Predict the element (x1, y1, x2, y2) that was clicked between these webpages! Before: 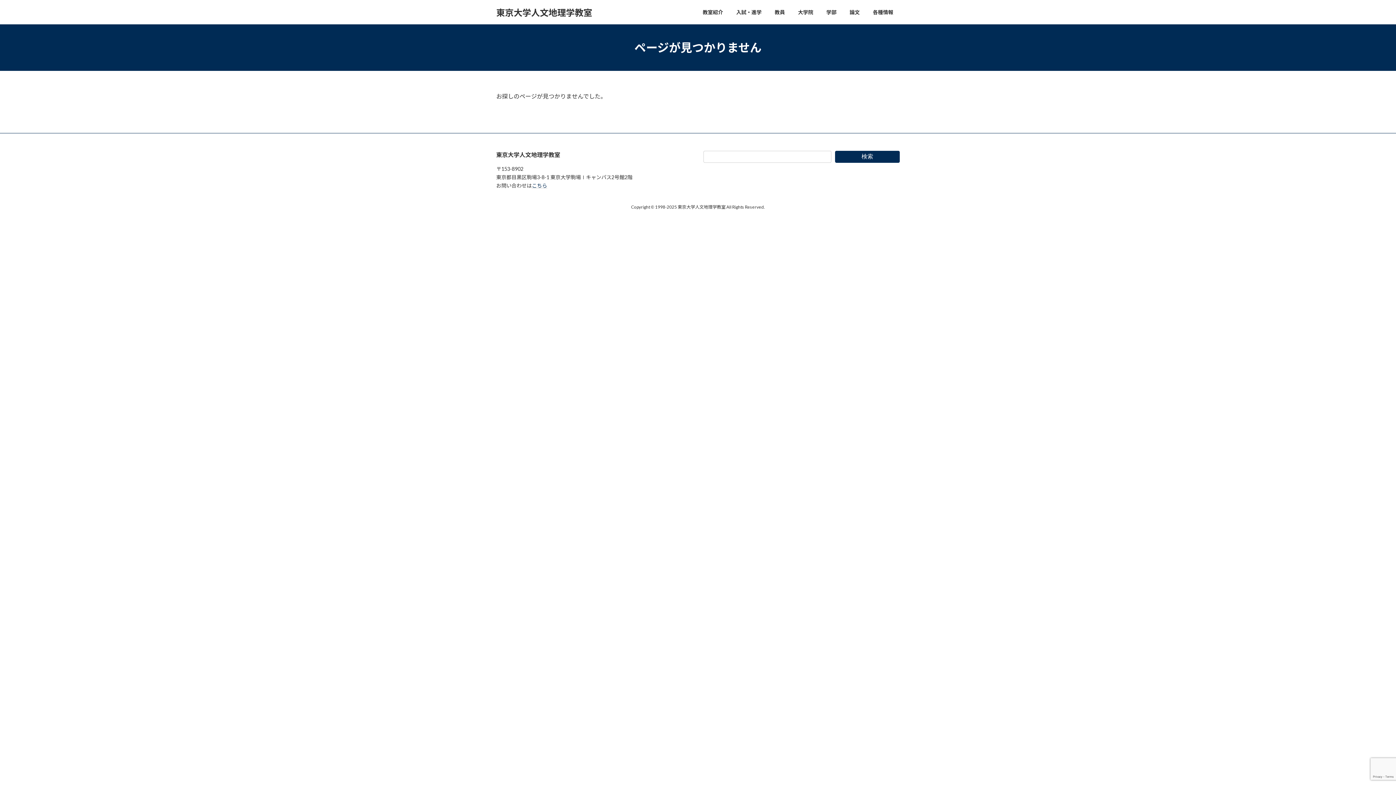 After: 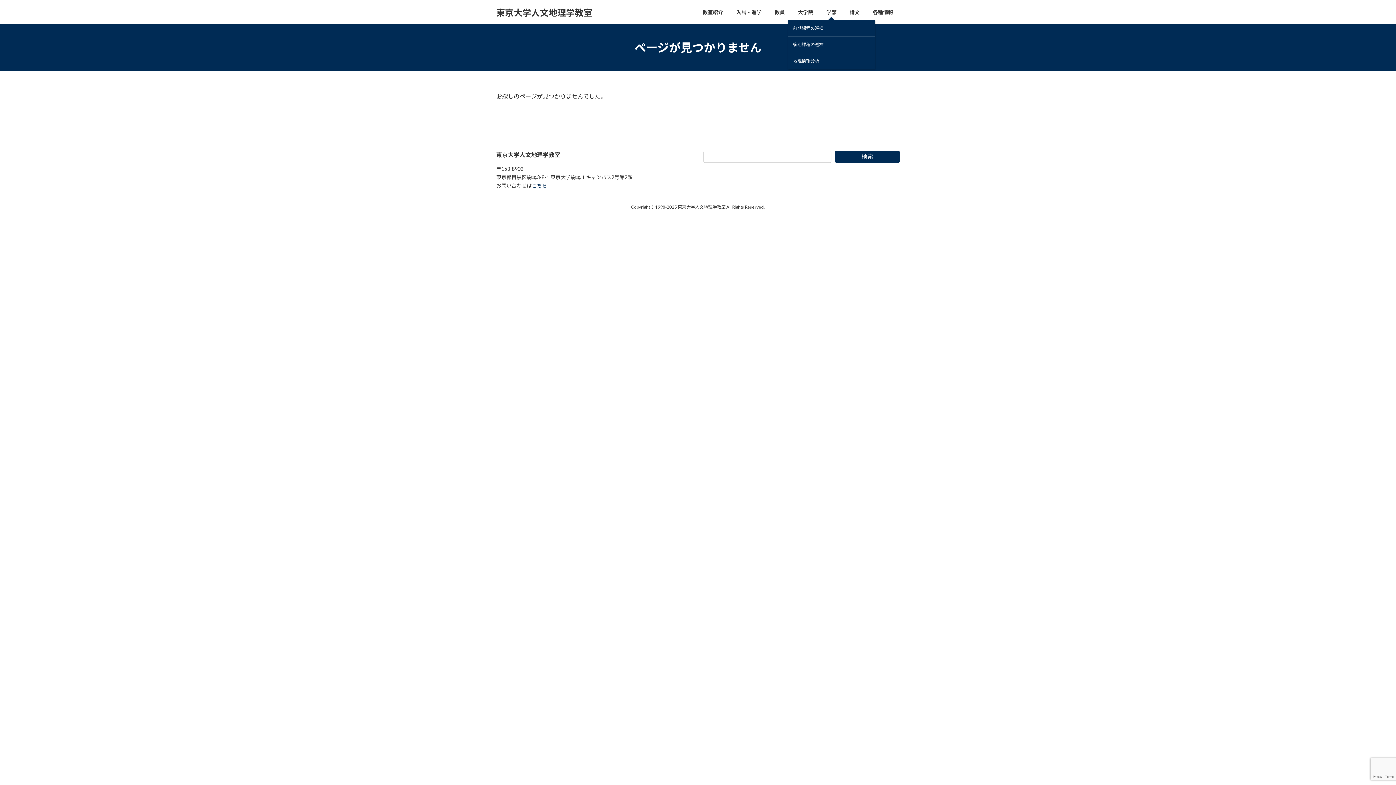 Action: bbox: (820, 3, 843, 20) label: 学部